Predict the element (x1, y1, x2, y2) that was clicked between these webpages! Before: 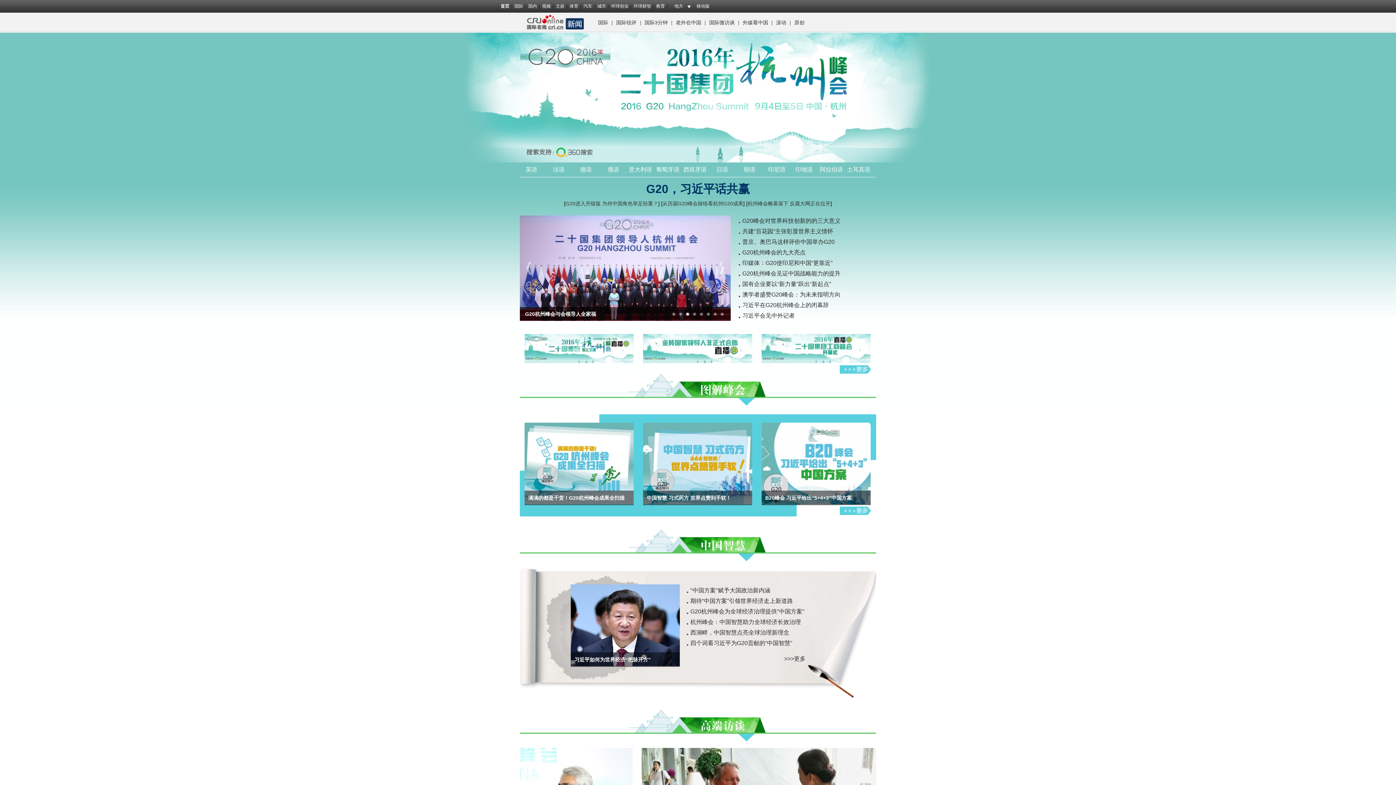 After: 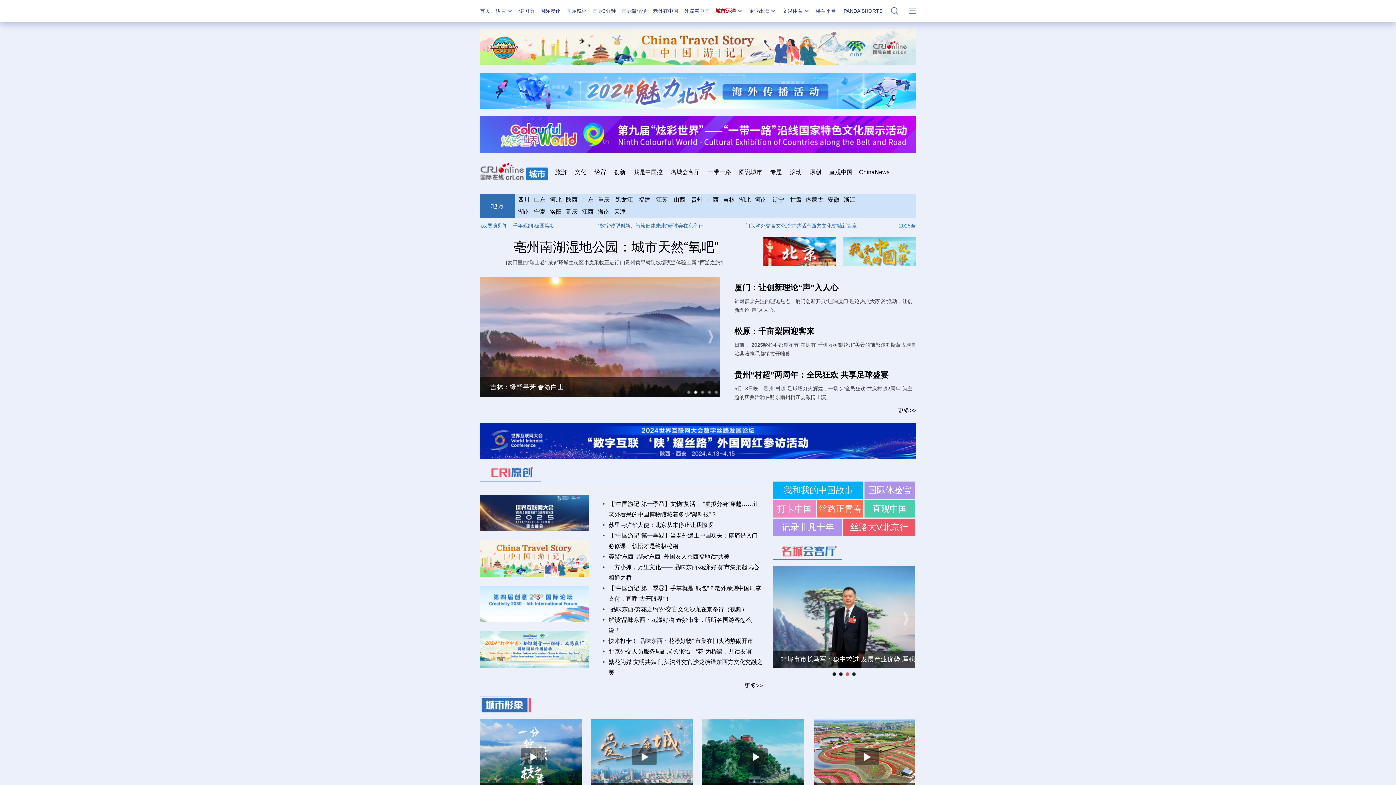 Action: bbox: (597, 3, 606, 8) label: 城市